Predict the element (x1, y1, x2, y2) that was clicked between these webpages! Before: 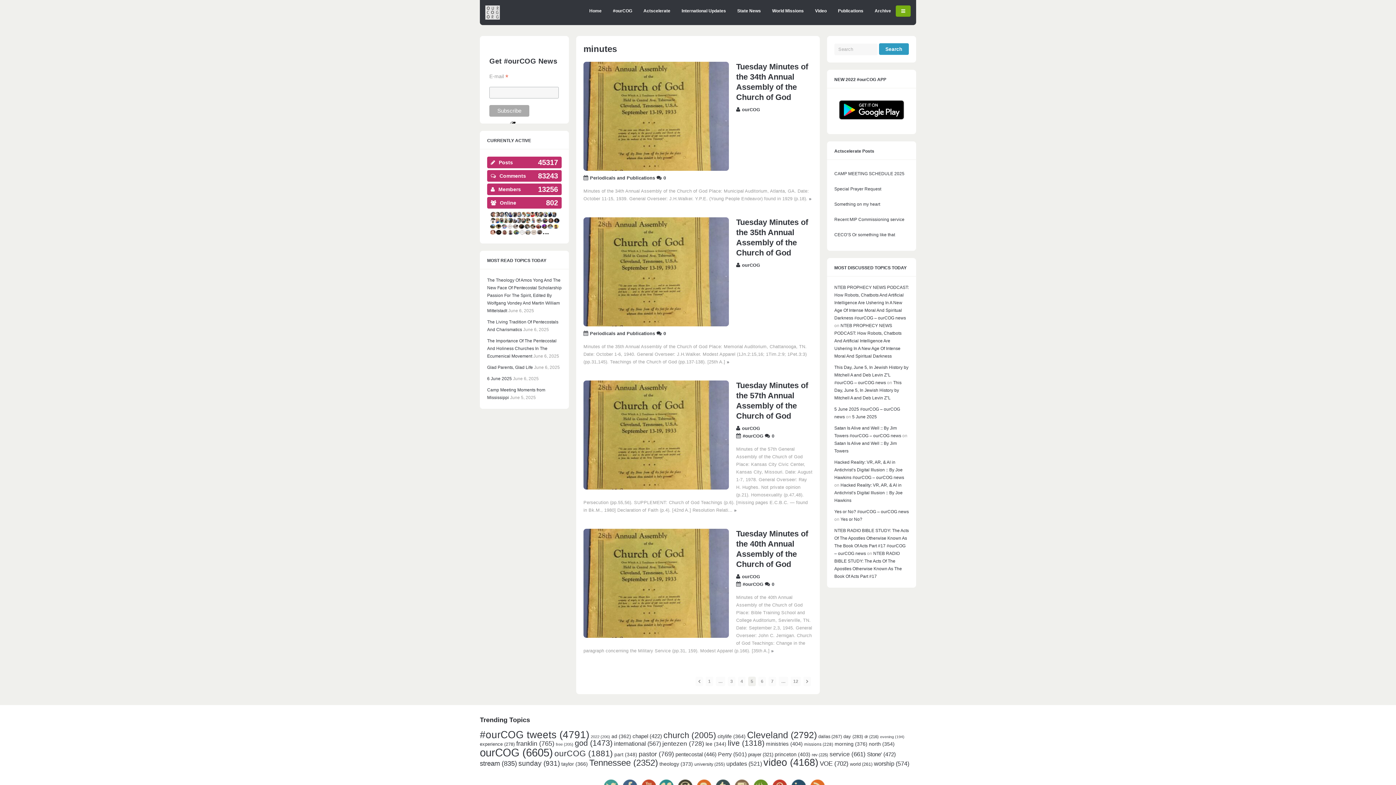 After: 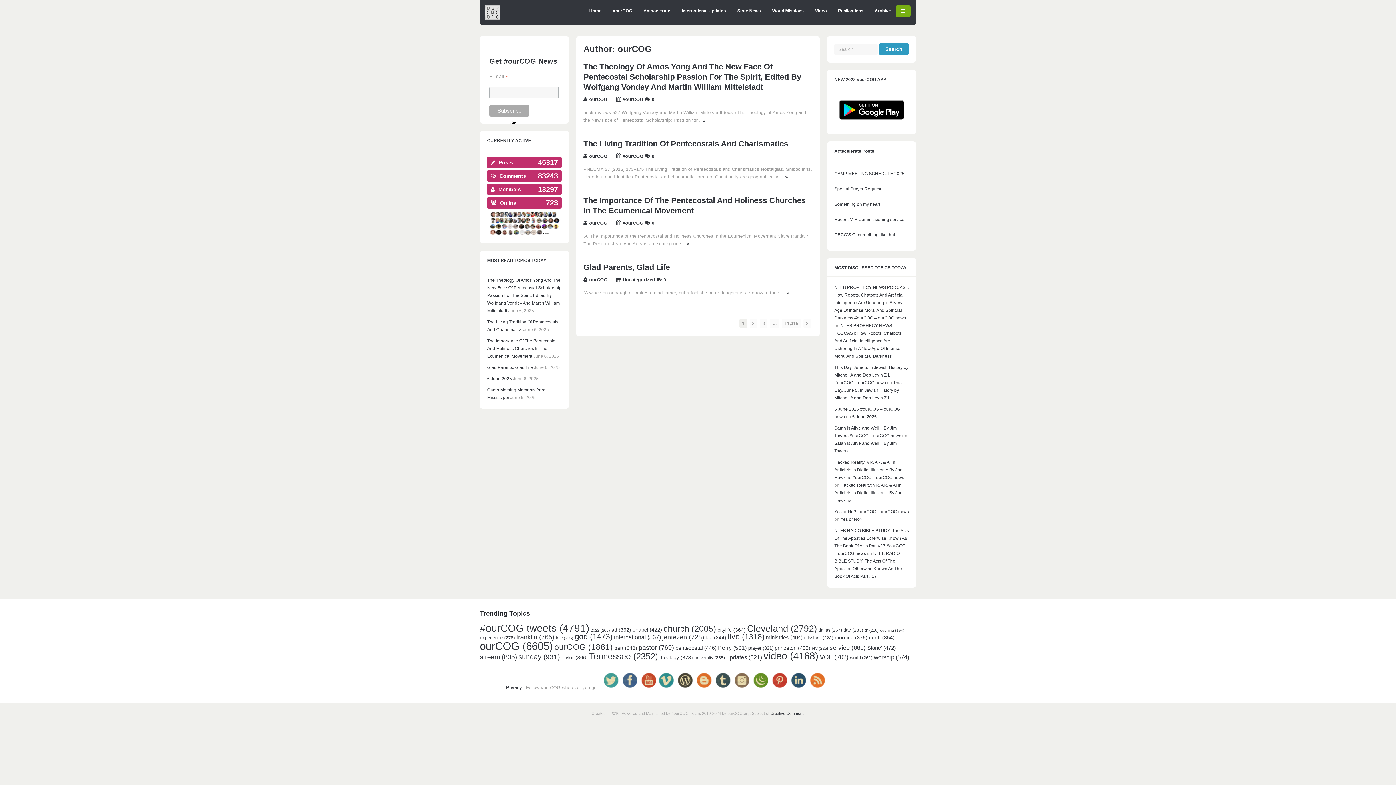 Action: bbox: (742, 107, 760, 112) label: ourCOG